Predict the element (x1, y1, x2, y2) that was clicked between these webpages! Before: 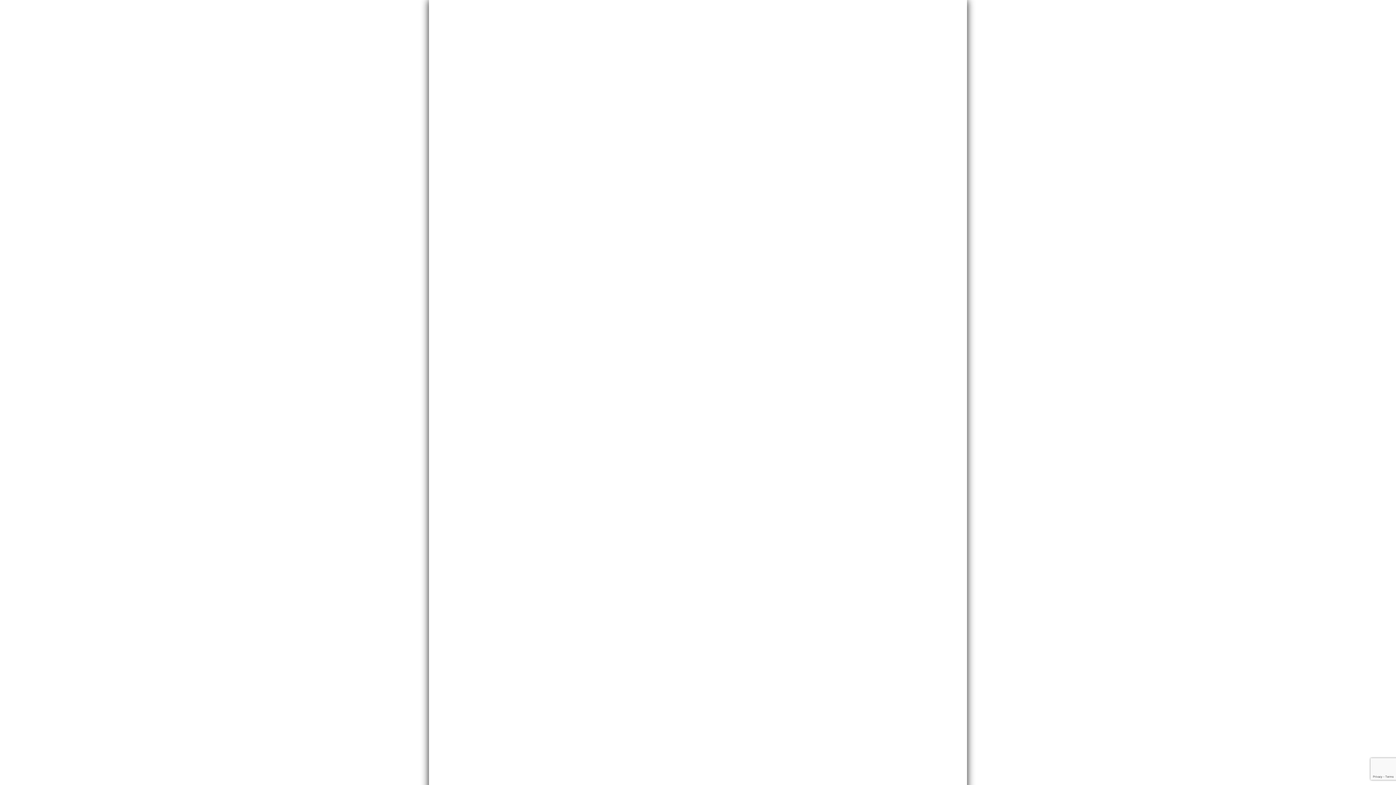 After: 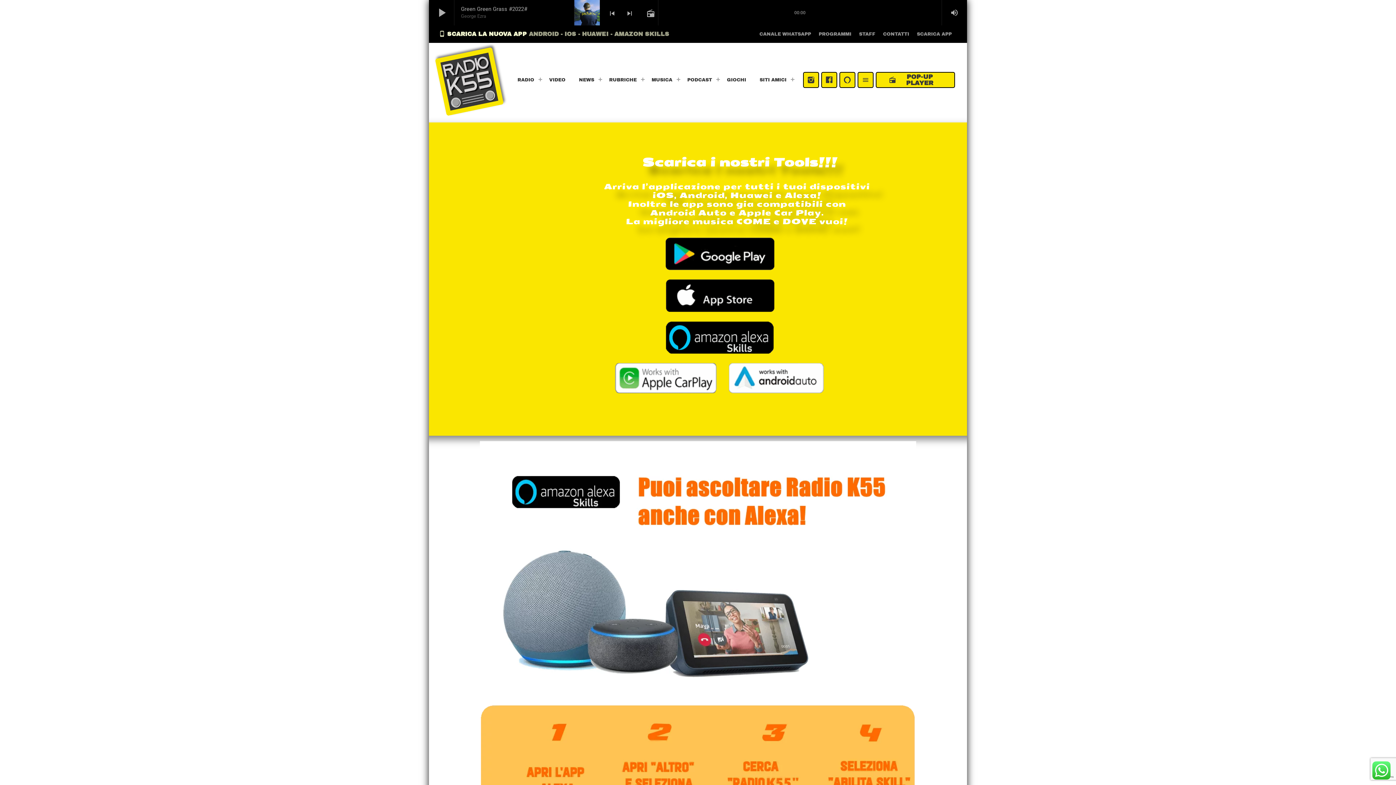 Action: label: phone_android
SCARICA LA NUOVA APP ANDROID - IOS - HUAWEI - AMAZON SKILLS bbox: (438, 27, 673, 40)